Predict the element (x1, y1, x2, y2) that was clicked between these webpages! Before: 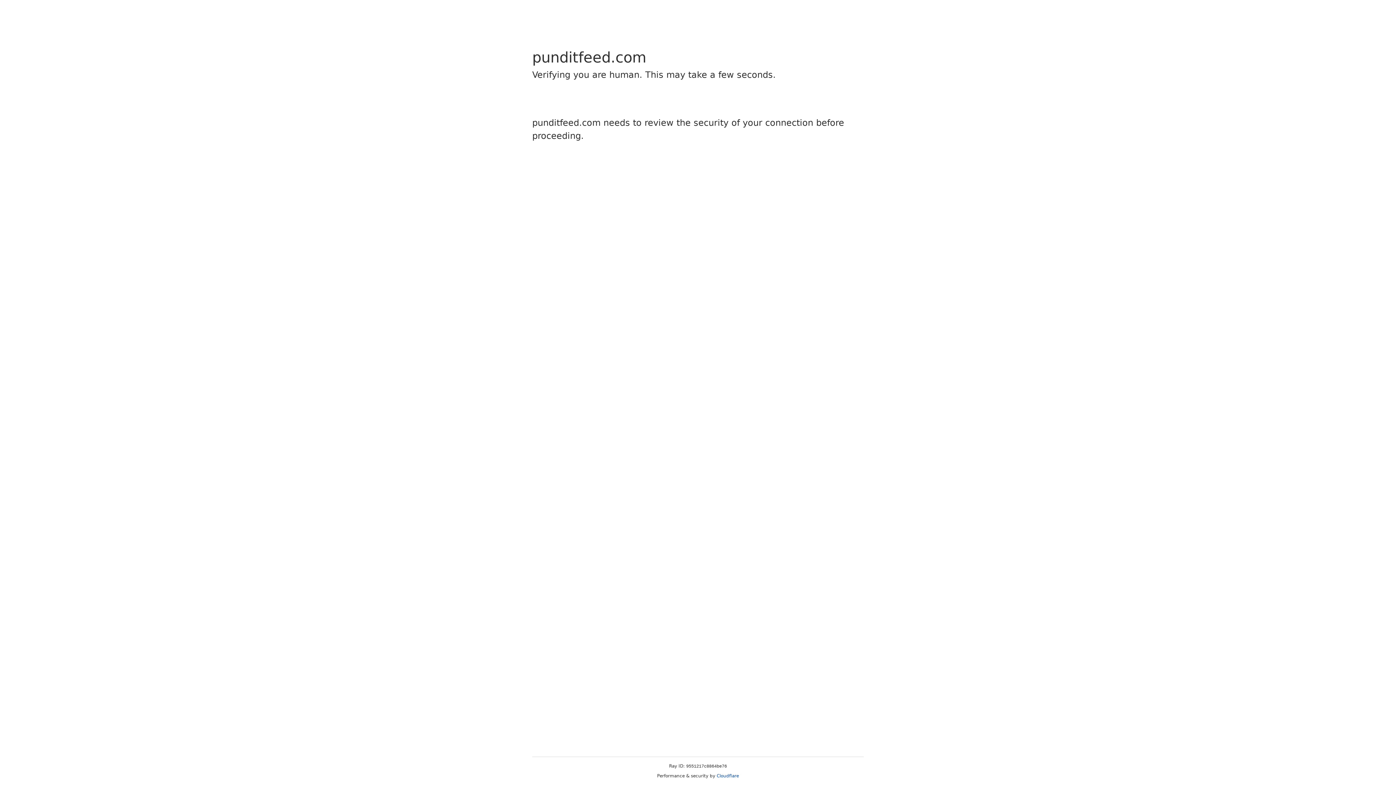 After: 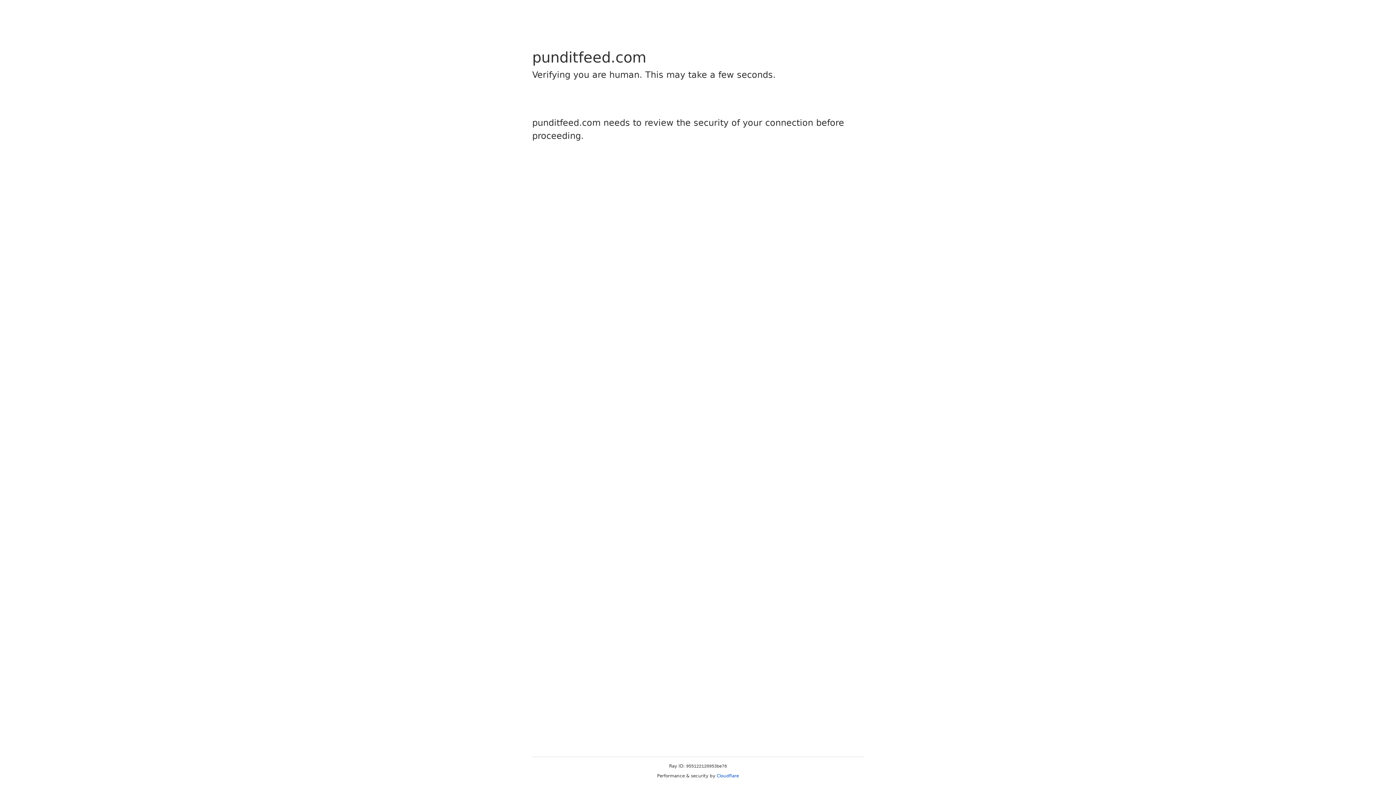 Action: bbox: (716, 773, 739, 778) label: Cloudflare